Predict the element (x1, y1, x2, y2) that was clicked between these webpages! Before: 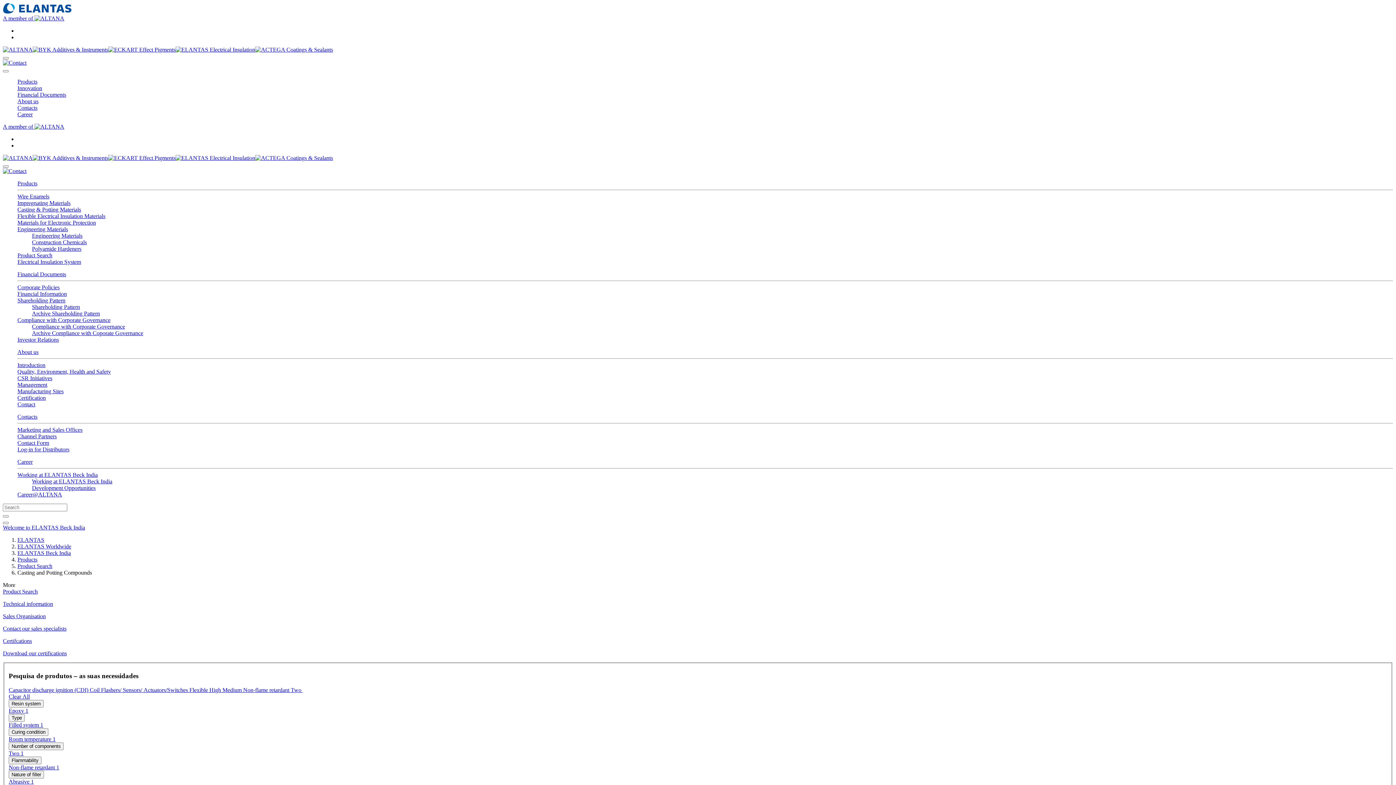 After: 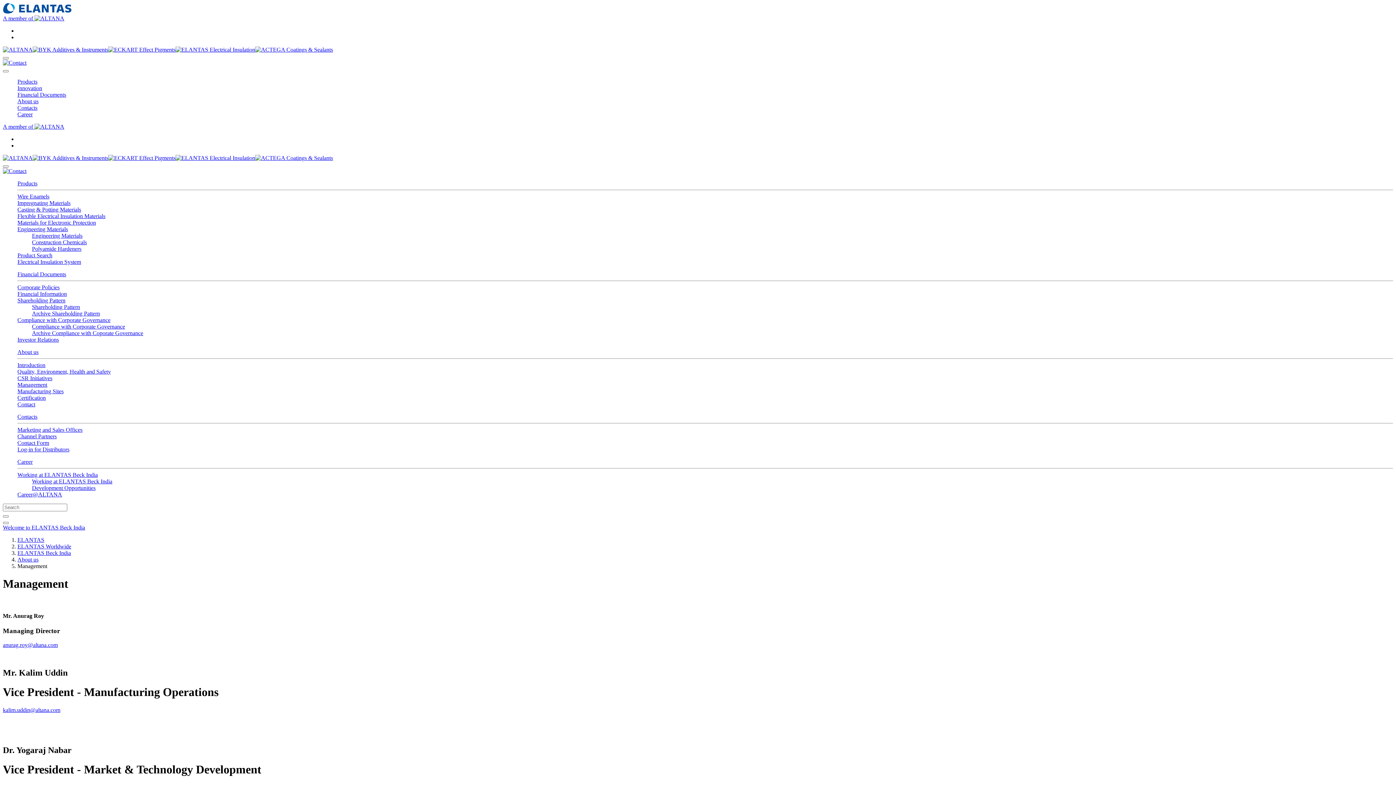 Action: bbox: (17, 381, 47, 388) label: Management